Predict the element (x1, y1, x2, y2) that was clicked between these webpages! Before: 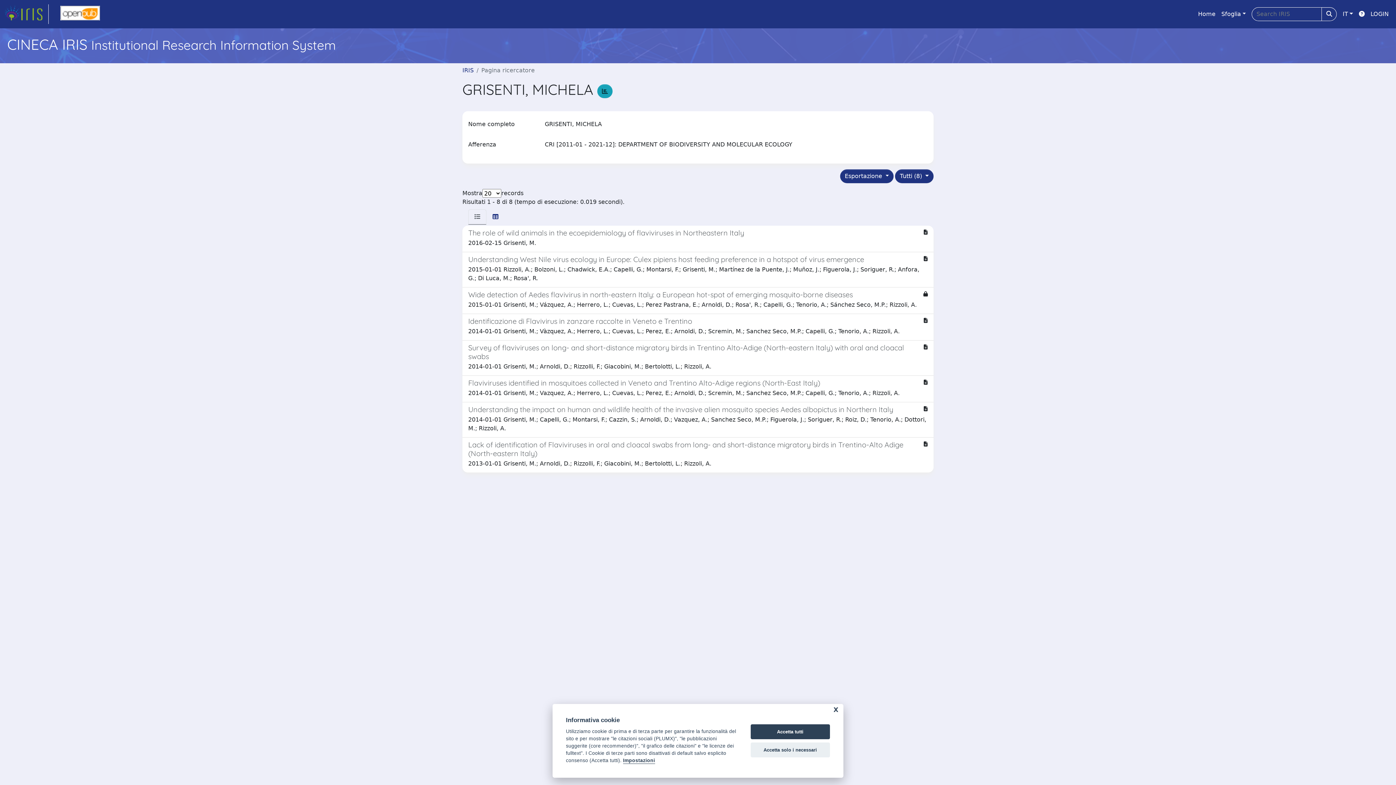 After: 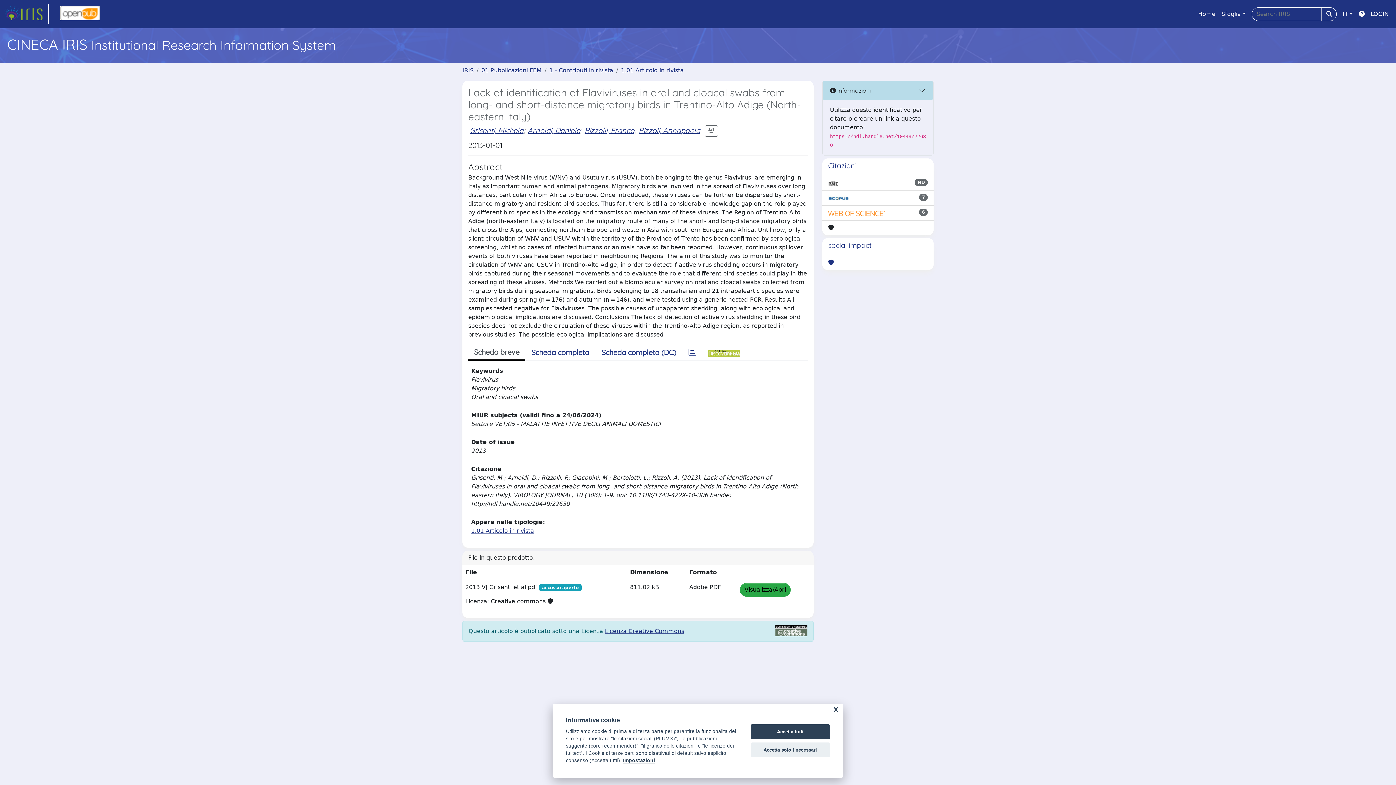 Action: label: Lack of identification of Flaviviruses in oral and cloacal swabs from long- and short-distance migratory birds in Trentino-Alto Adige (North-eastern Italy)

2013-01-01 Grisenti, M.; Arnoldi, D.; Rizzolli, F.; Giacobini, M.; Bertolotti, L.; Rizzoli, A. bbox: (462, 437, 933, 472)